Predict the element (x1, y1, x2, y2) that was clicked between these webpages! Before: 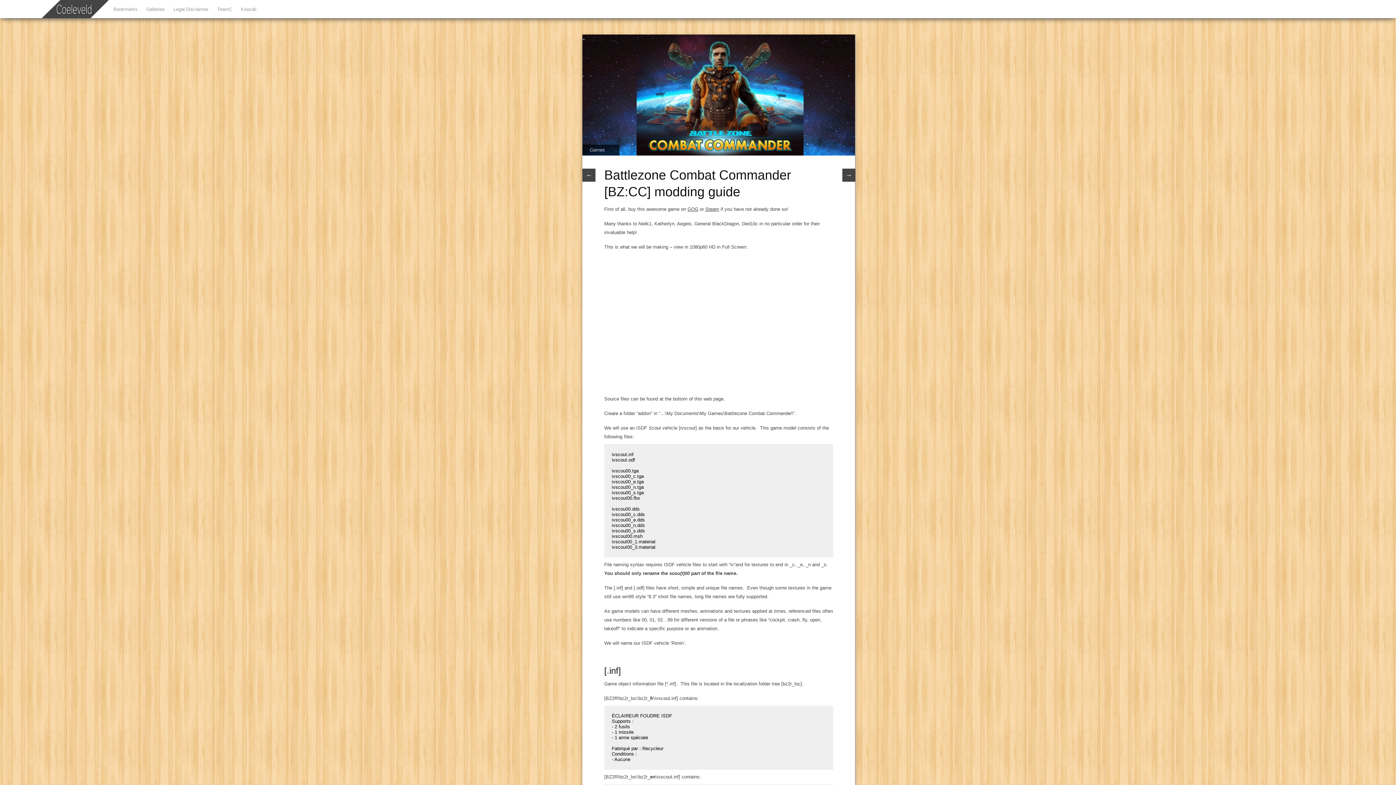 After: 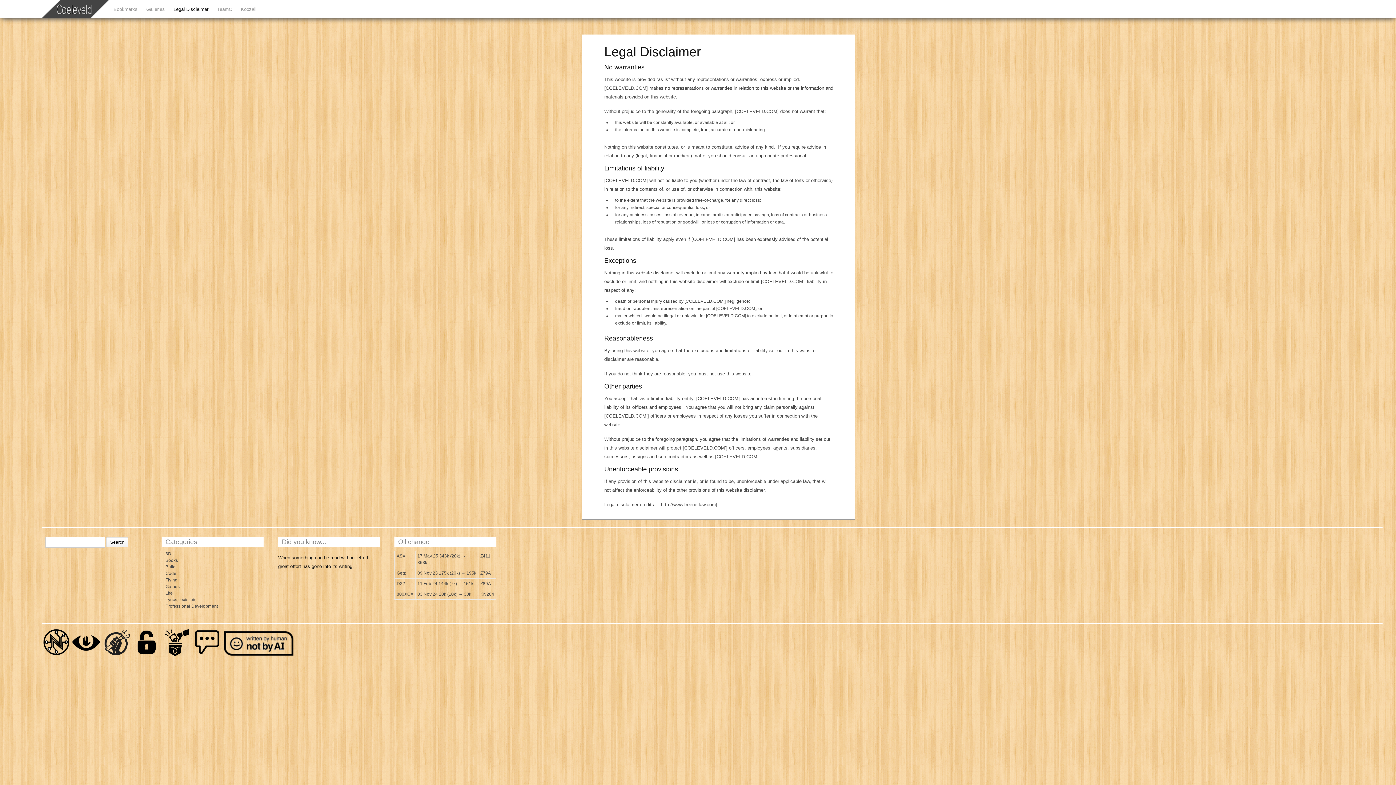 Action: bbox: (173, 6, 208, 12) label: Legal Disclaimer